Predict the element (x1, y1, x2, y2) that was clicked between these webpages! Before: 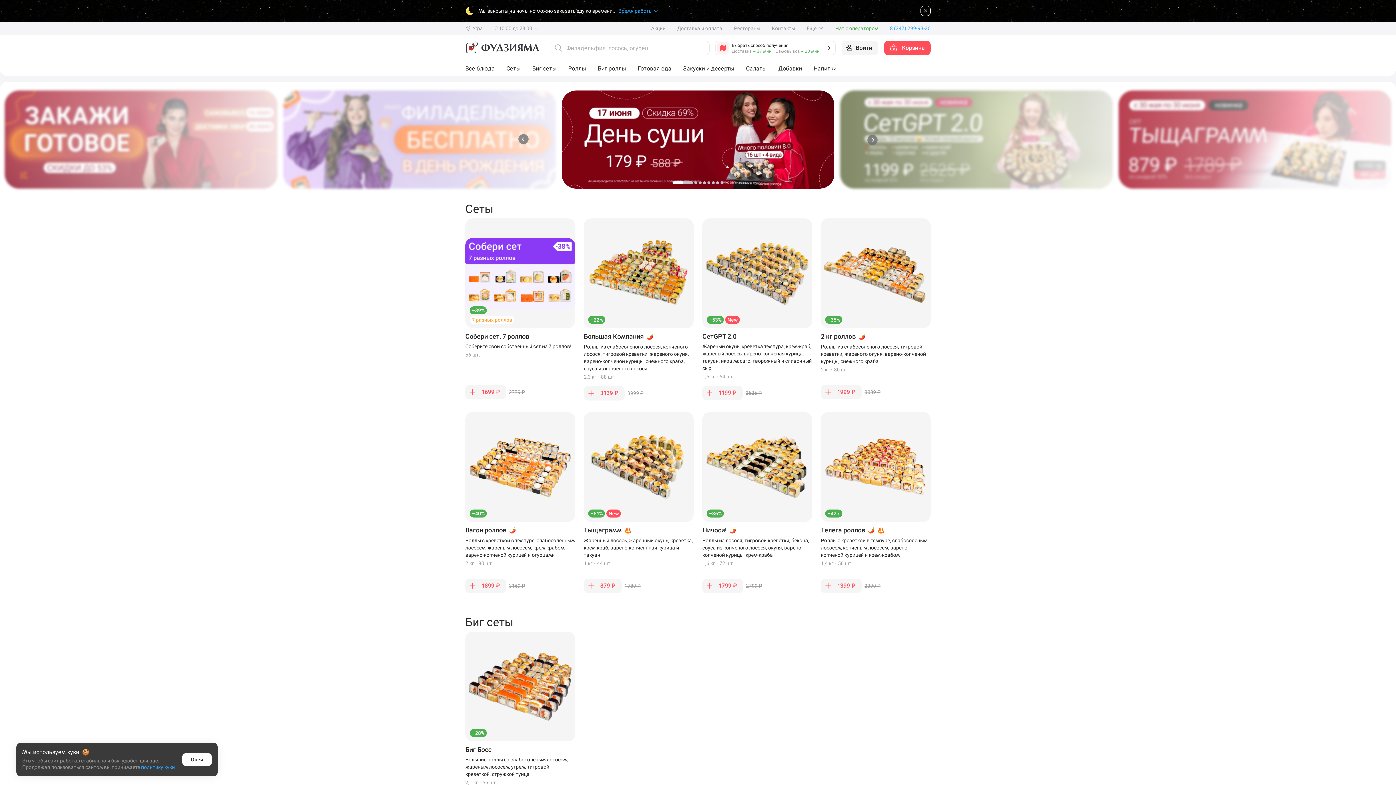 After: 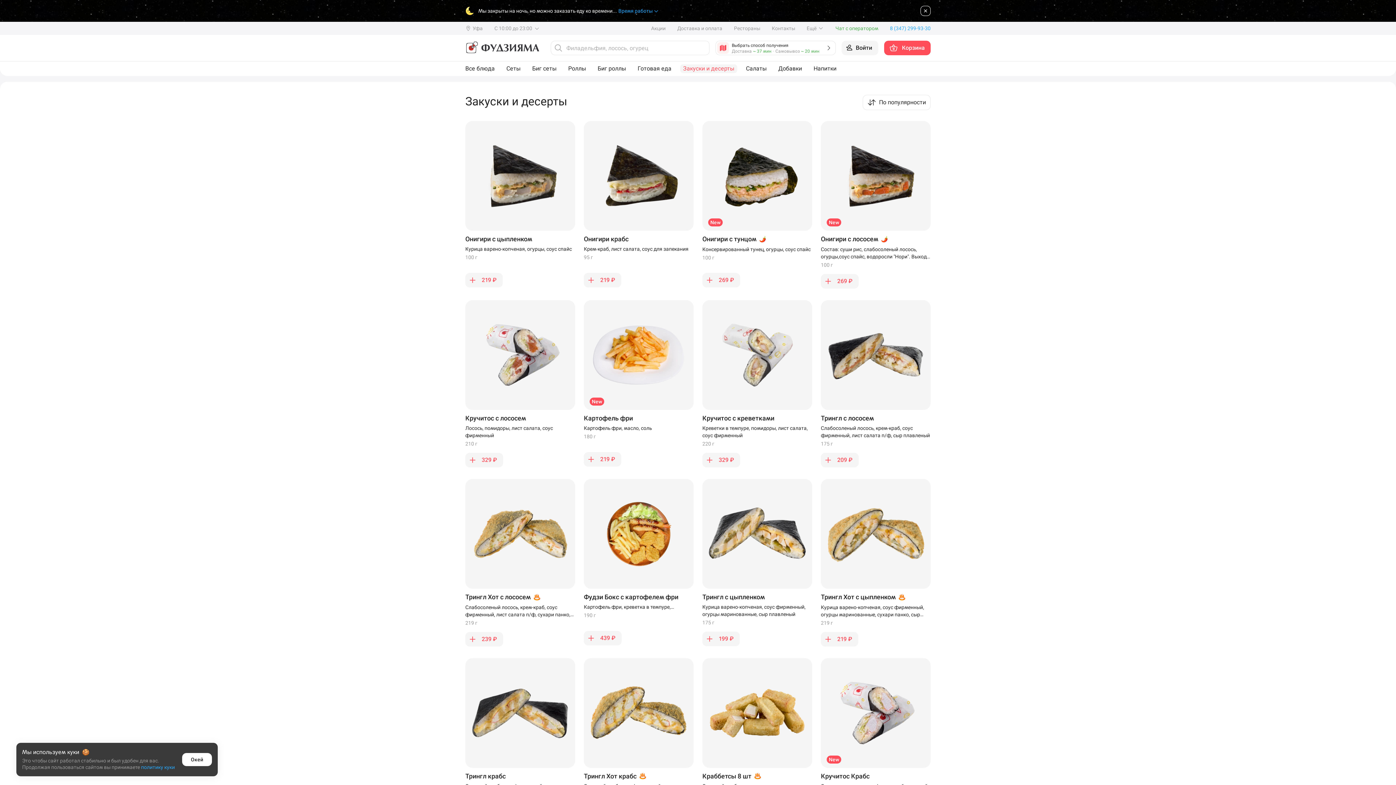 Action: bbox: (680, 64, 737, 73) label: Закуски и десерты